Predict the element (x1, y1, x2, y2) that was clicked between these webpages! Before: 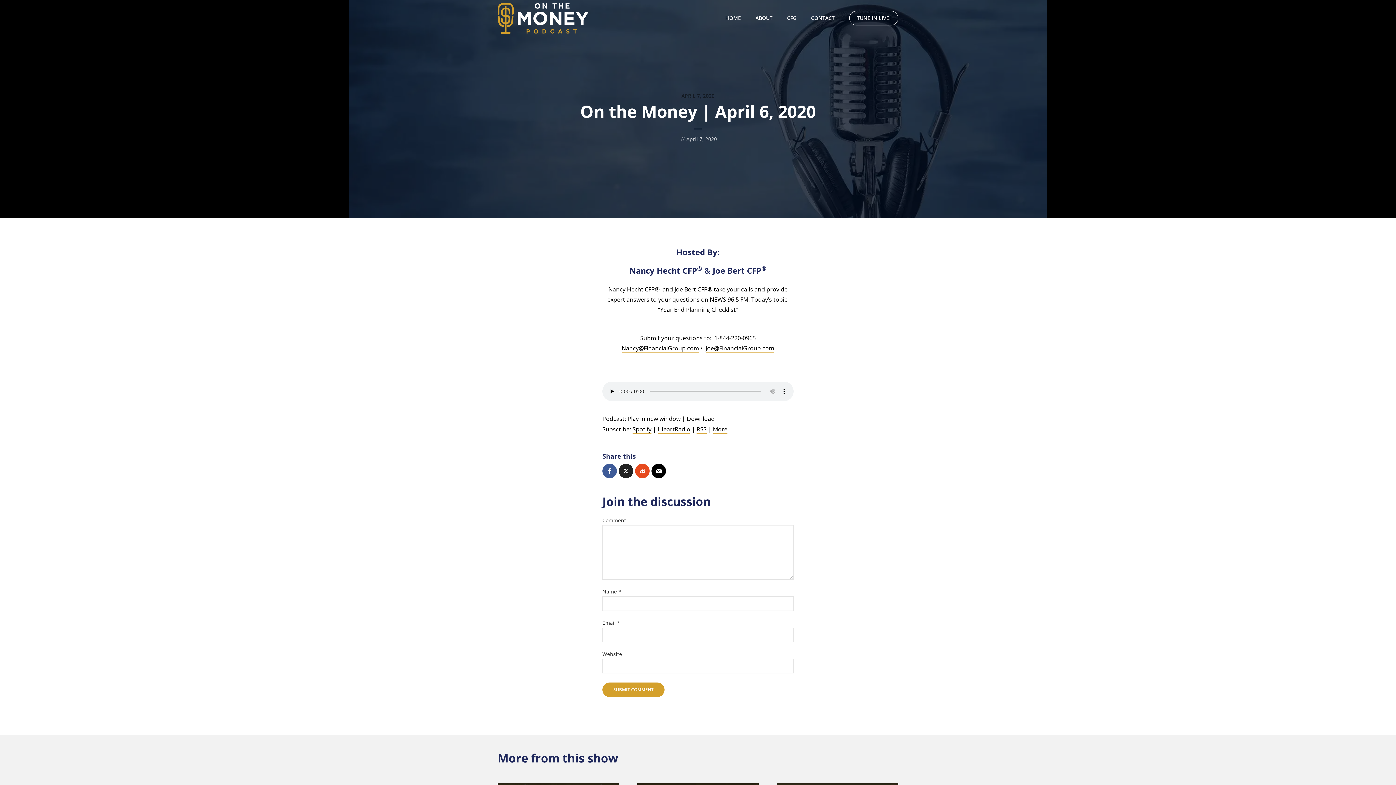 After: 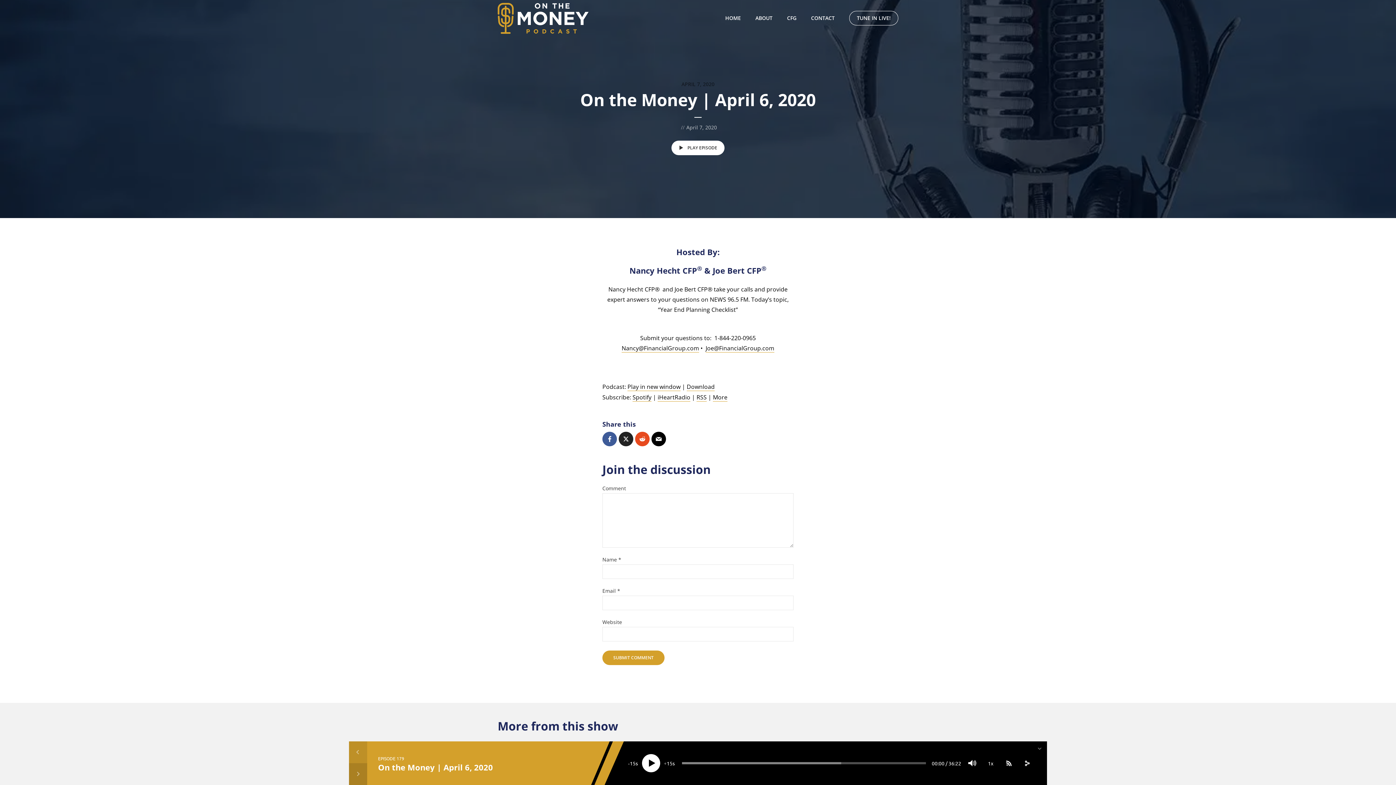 Action: bbox: (602, 464, 617, 478)